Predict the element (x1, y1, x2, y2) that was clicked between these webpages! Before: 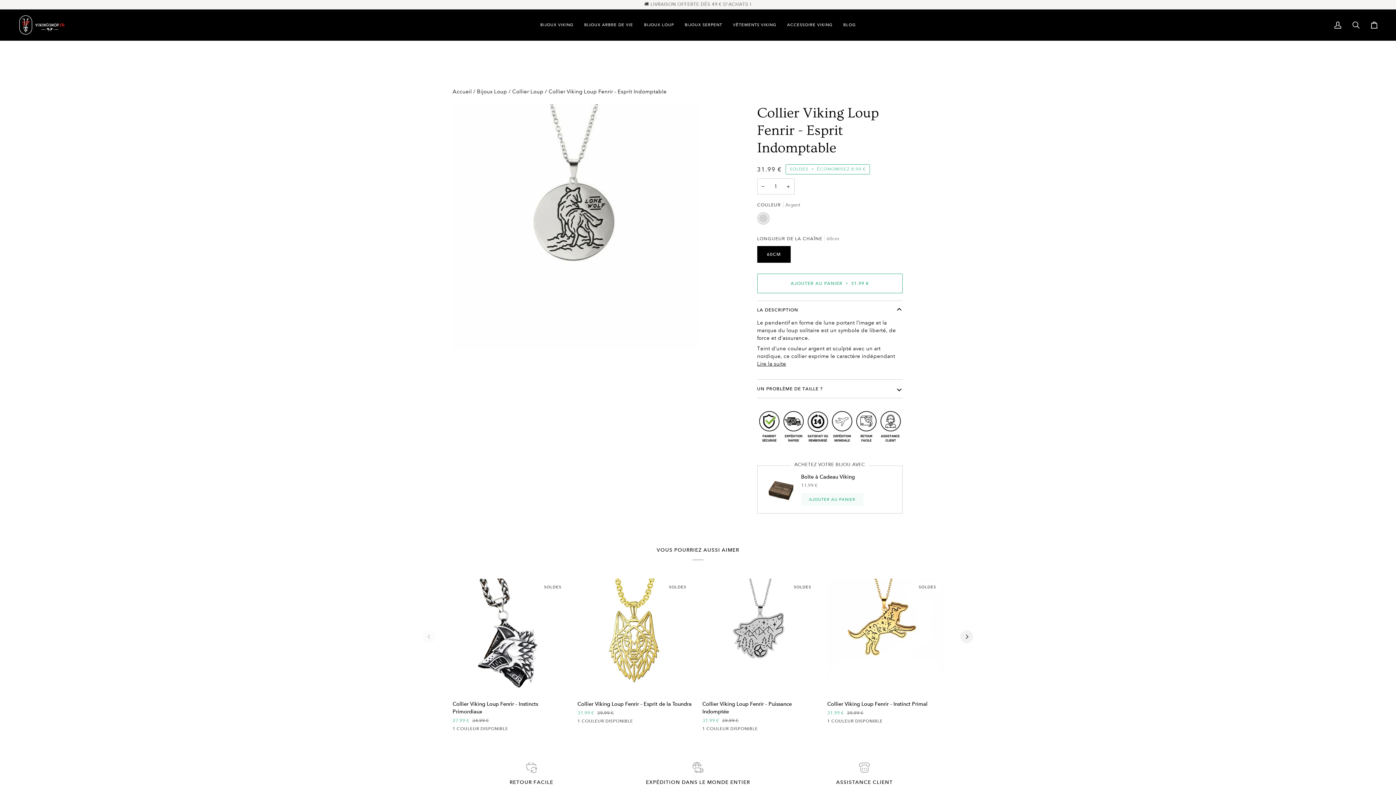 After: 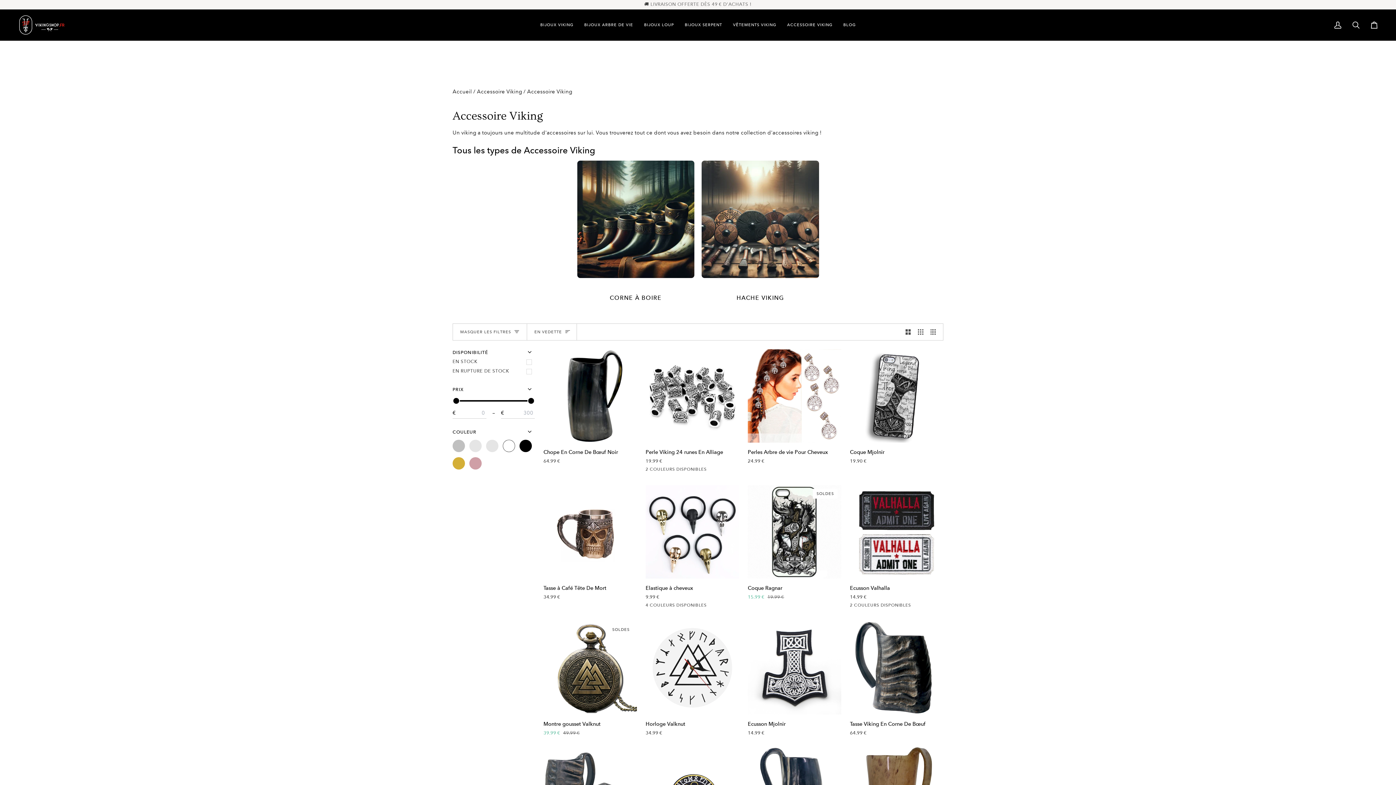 Action: bbox: (781, 9, 838, 40) label: ACCESSOIRE VIKING